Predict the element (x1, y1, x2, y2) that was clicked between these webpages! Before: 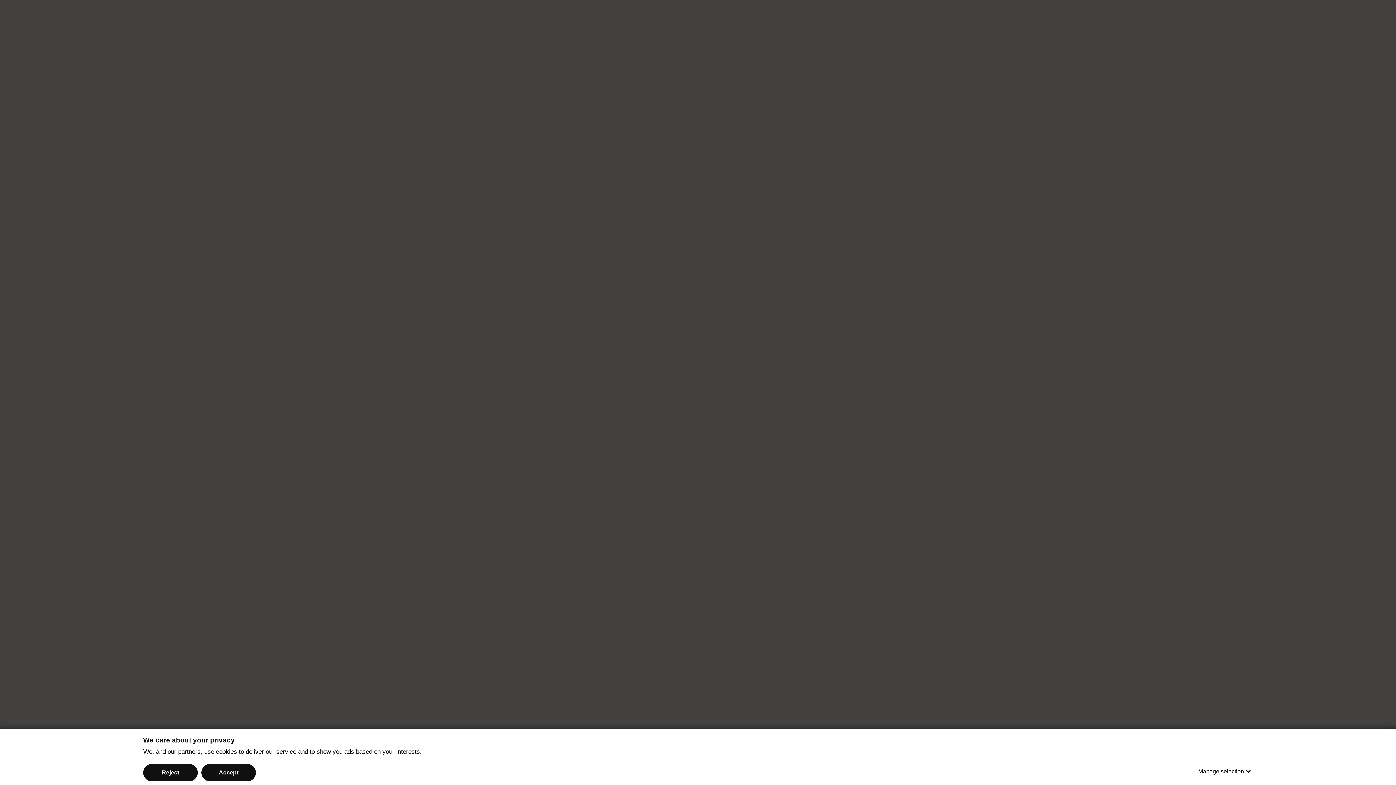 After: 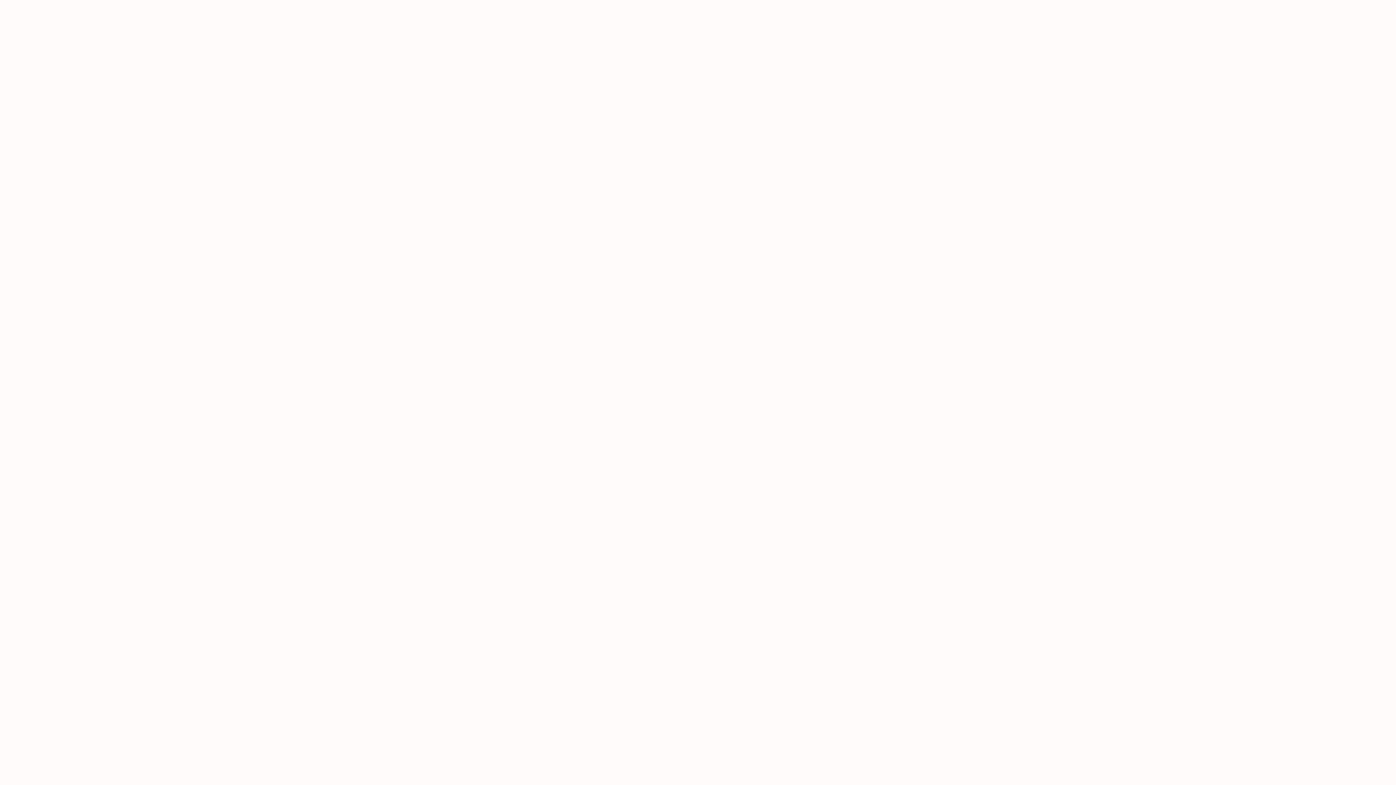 Action: bbox: (201, 764, 256, 781) label: Accept